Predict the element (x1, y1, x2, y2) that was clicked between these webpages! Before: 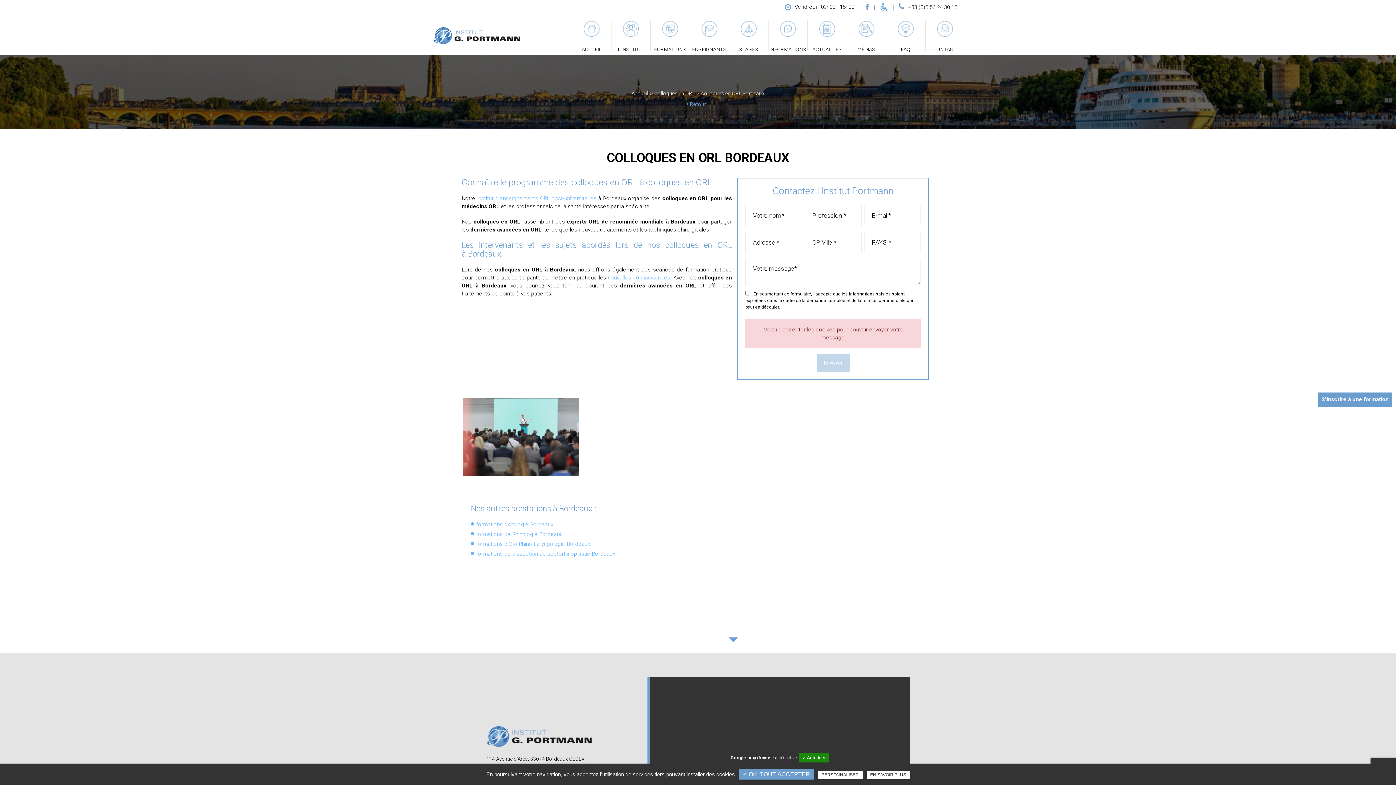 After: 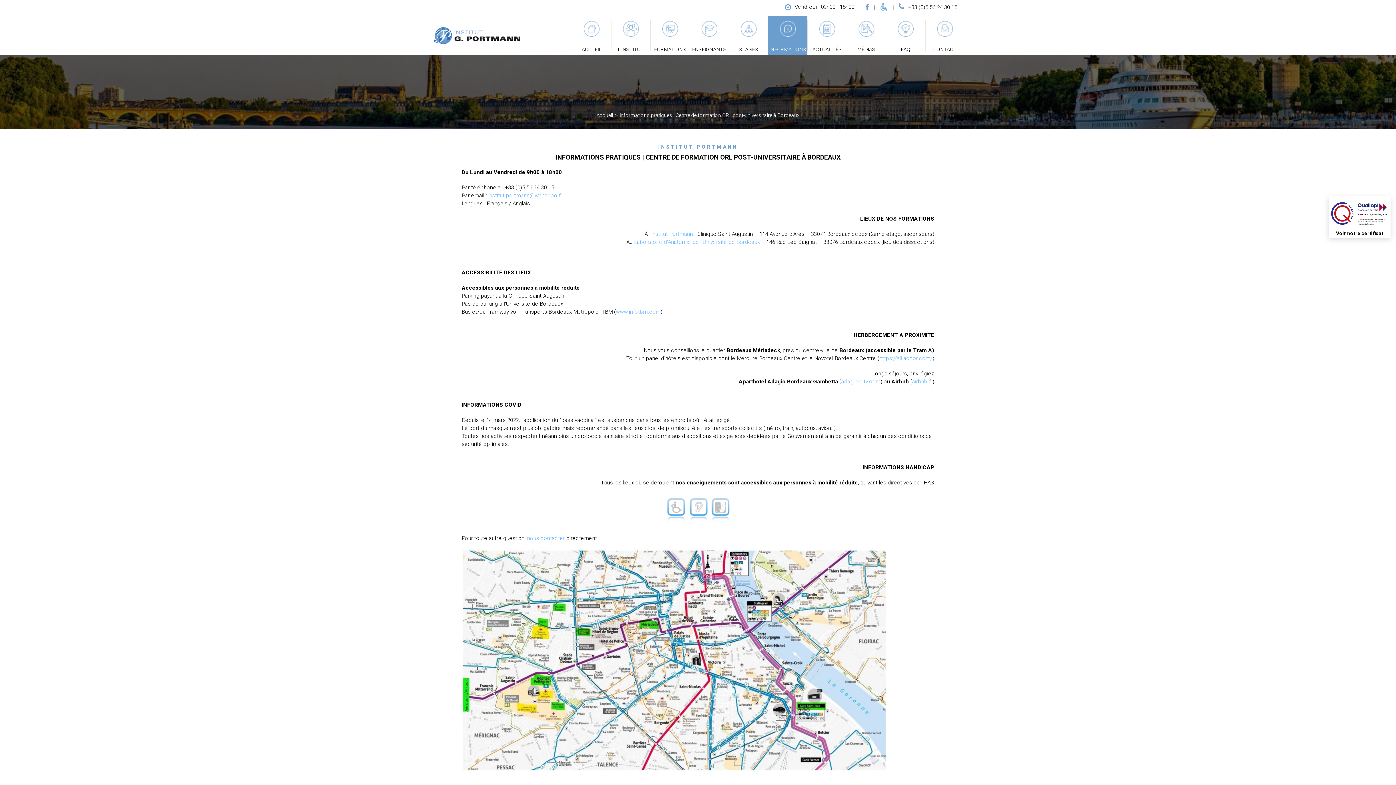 Action: bbox: (880, 2, 888, 10)